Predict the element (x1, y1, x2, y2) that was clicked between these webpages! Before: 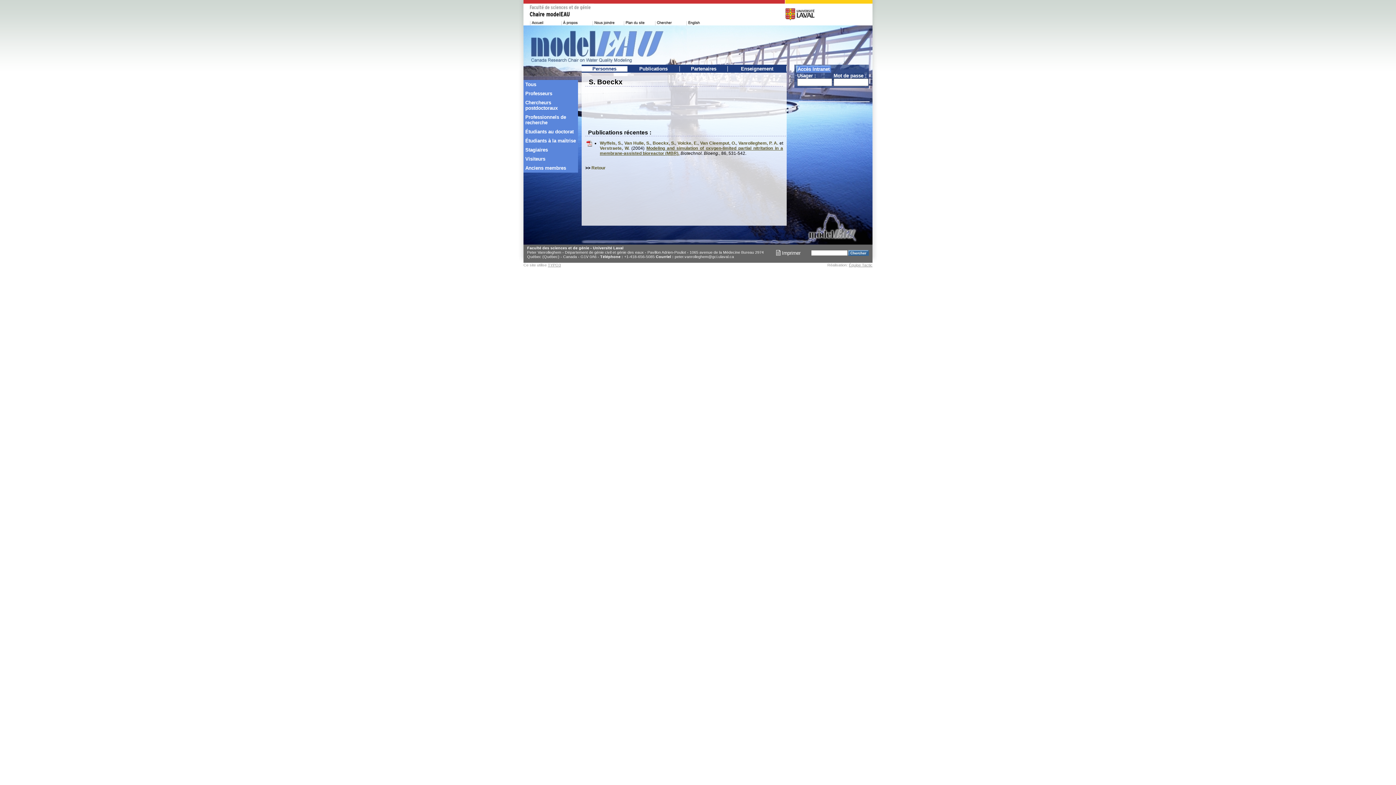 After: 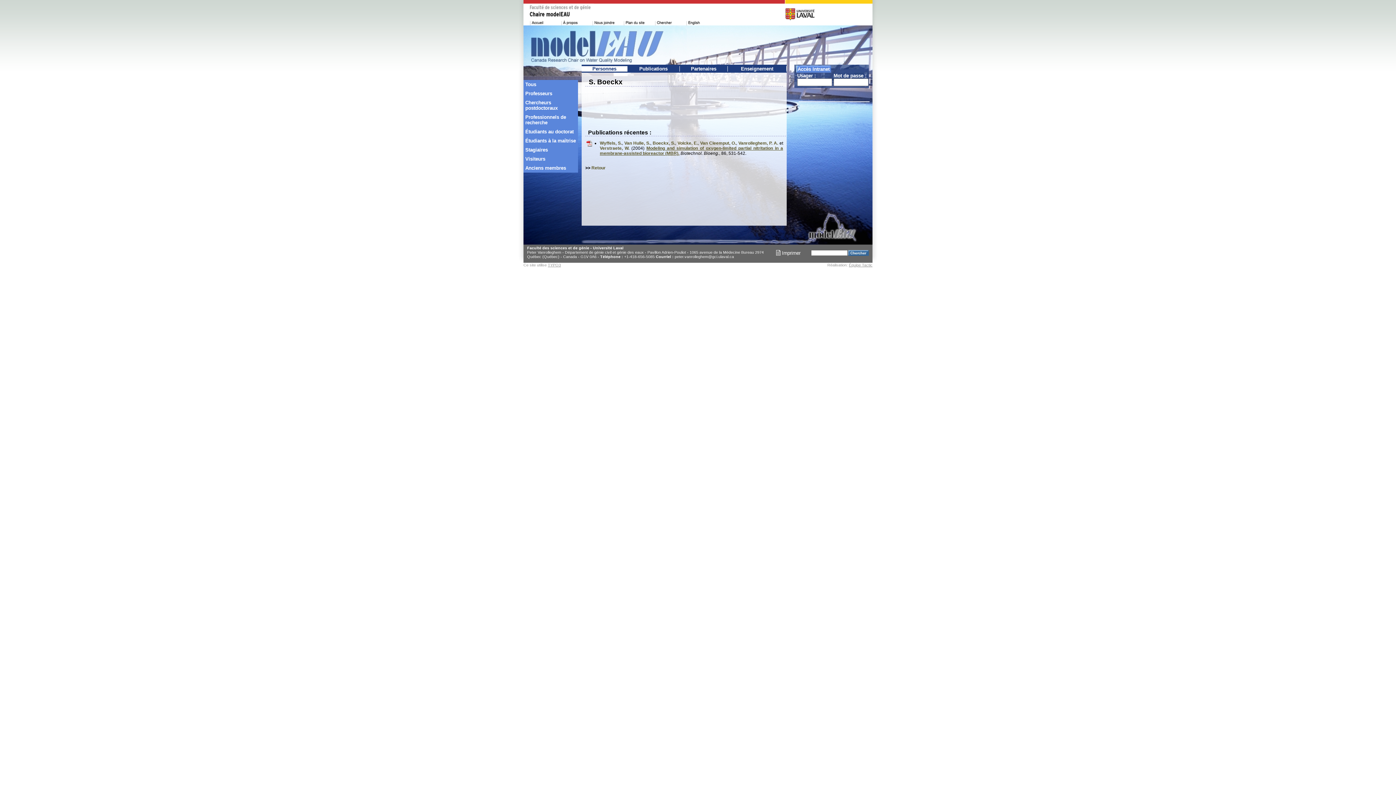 Action: label:    bbox: (585, 142, 593, 147)